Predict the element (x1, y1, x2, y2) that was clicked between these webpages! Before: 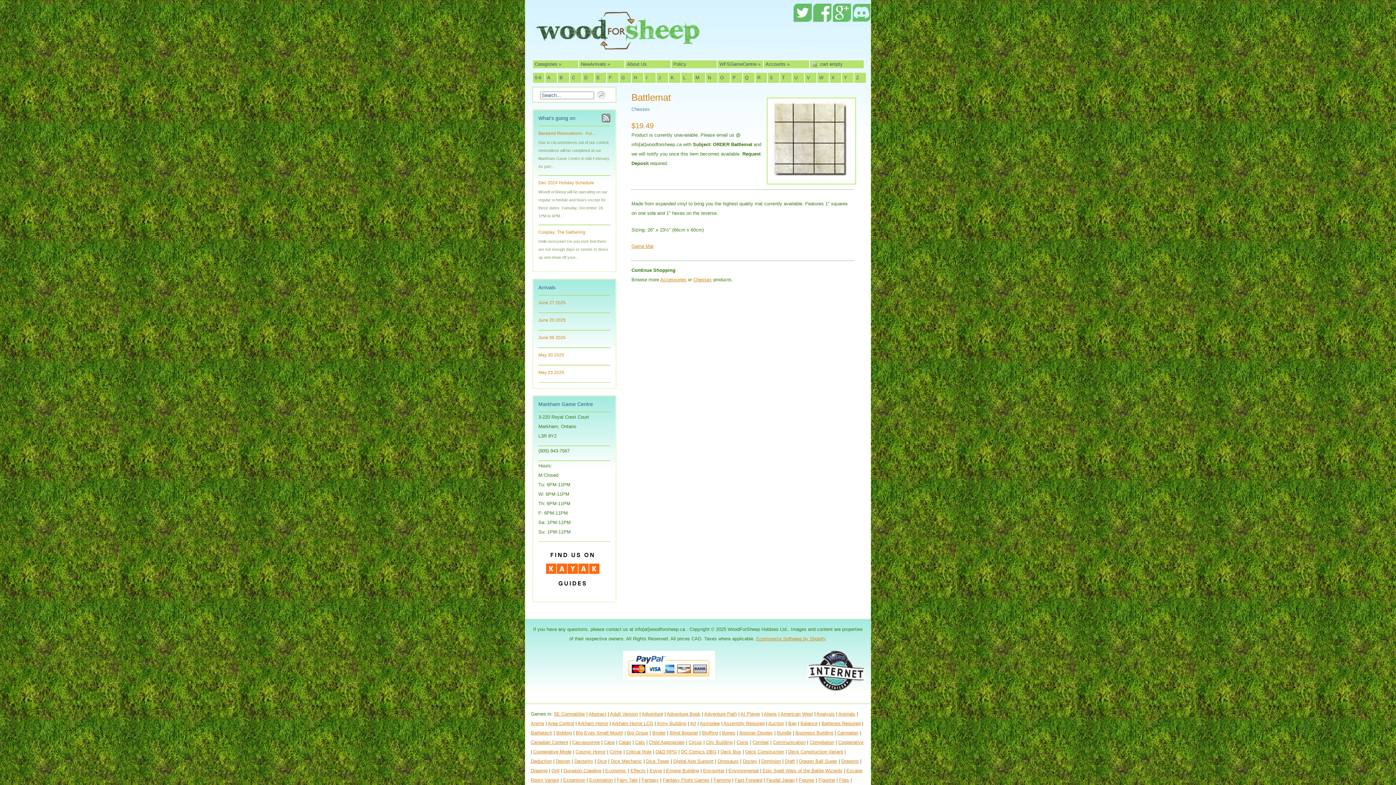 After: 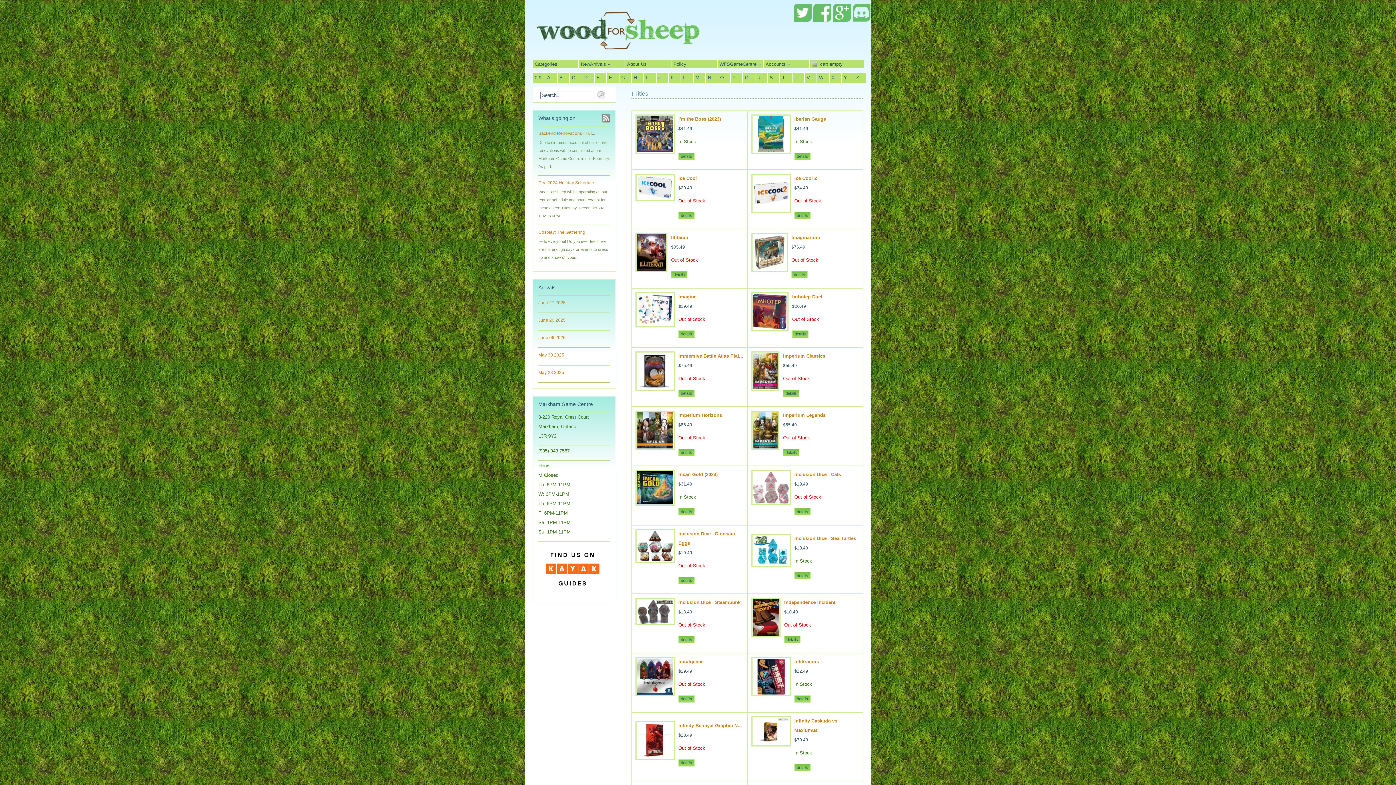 Action: label: I bbox: (646, 73, 654, 82)